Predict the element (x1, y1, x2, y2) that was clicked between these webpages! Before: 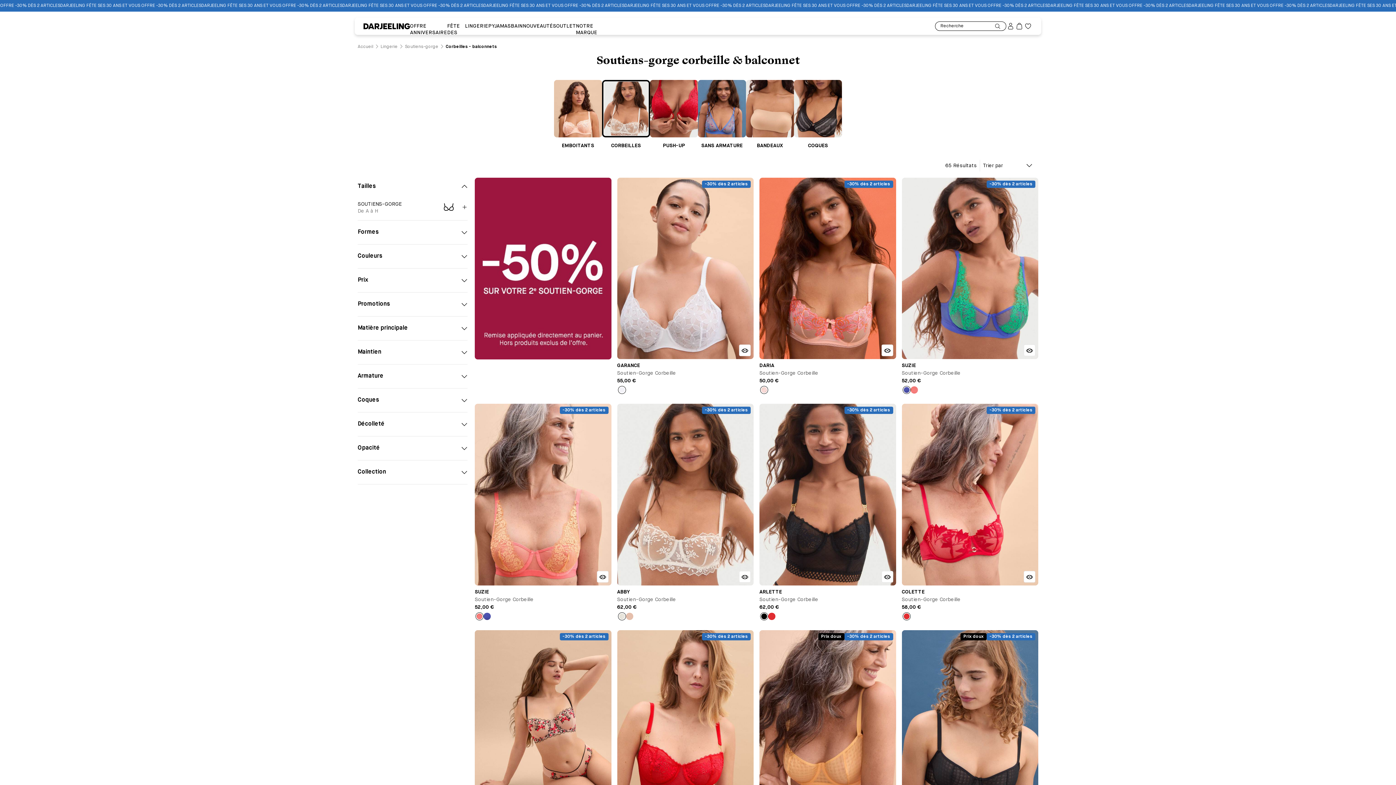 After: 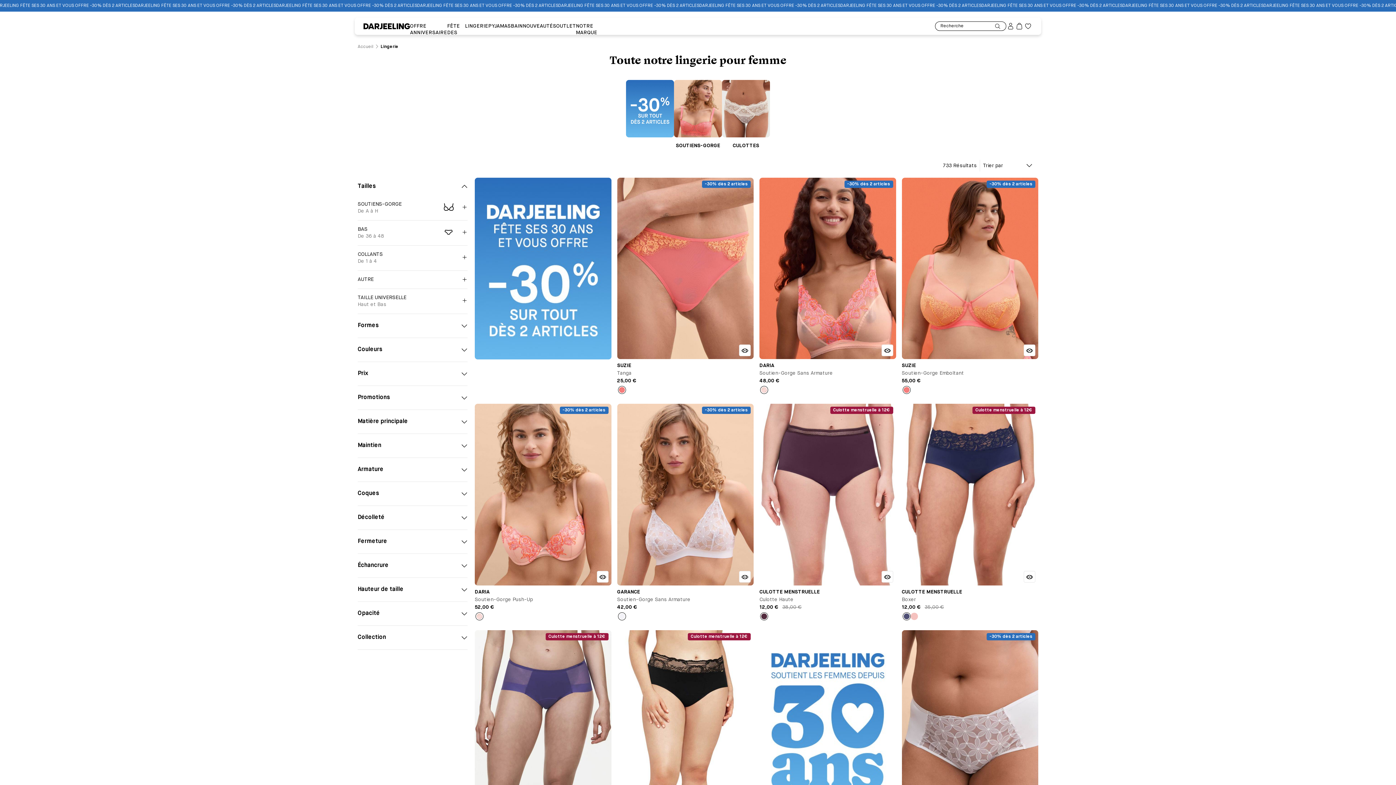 Action: bbox: (380, 43, 397, 50) label: Lien vers la page /catalogue/lingerie